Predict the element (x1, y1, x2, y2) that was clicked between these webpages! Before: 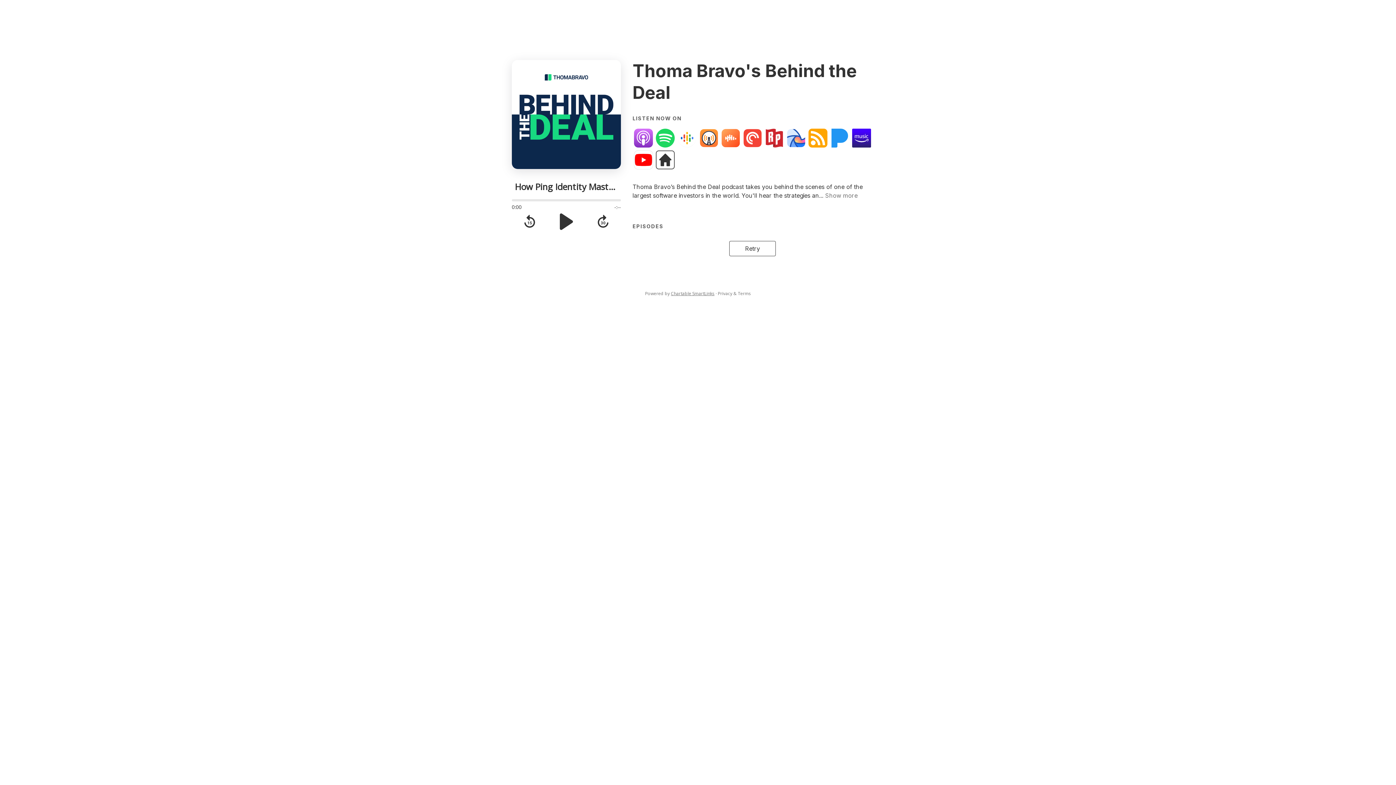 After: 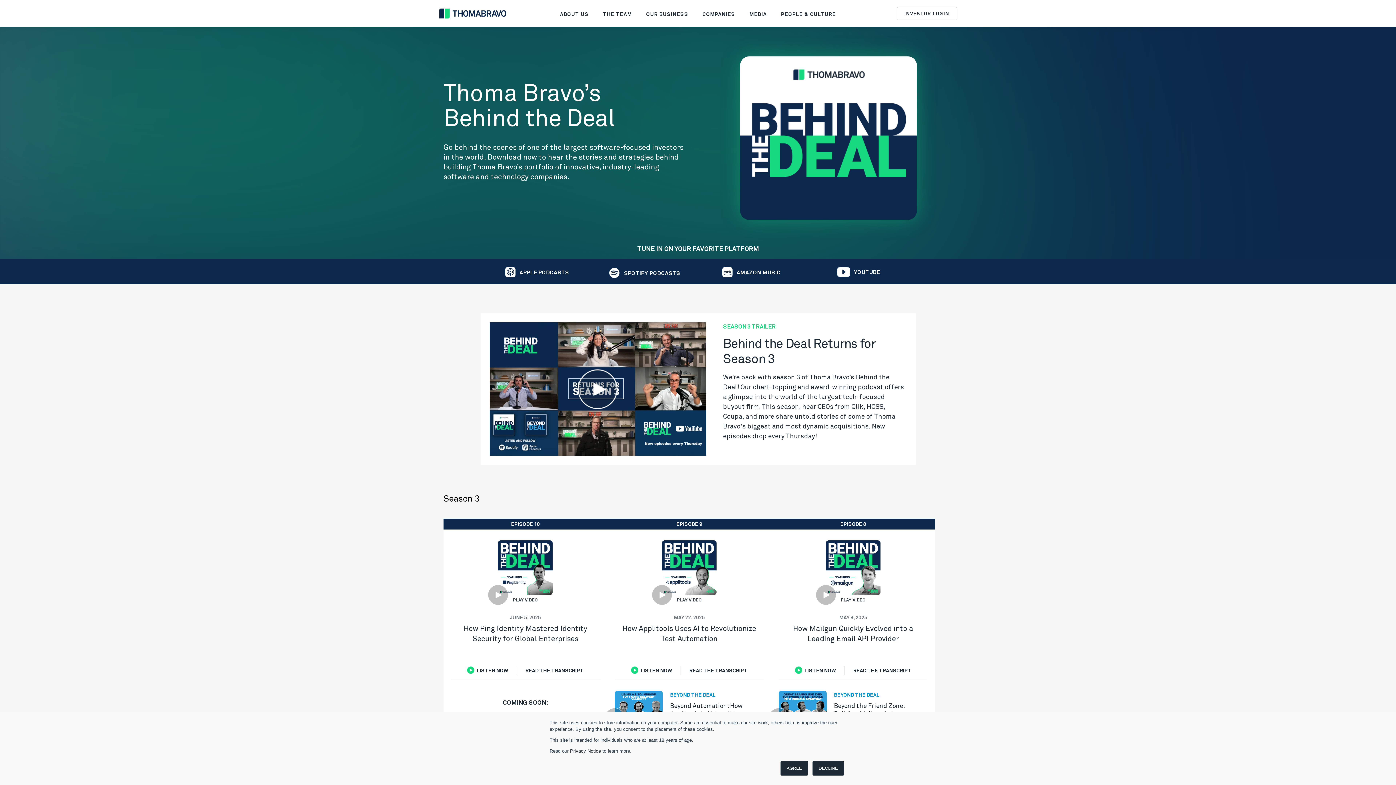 Action: bbox: (654, 149, 676, 170)